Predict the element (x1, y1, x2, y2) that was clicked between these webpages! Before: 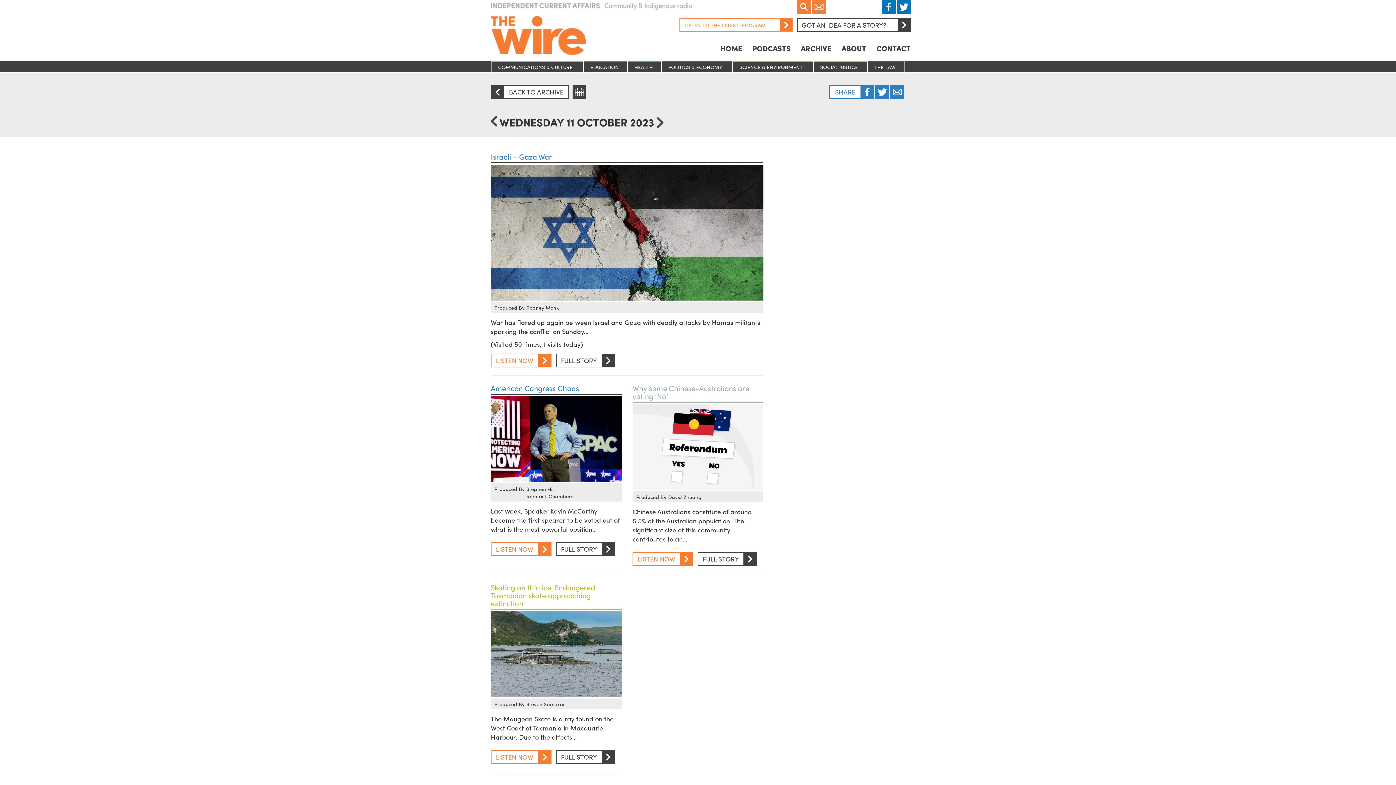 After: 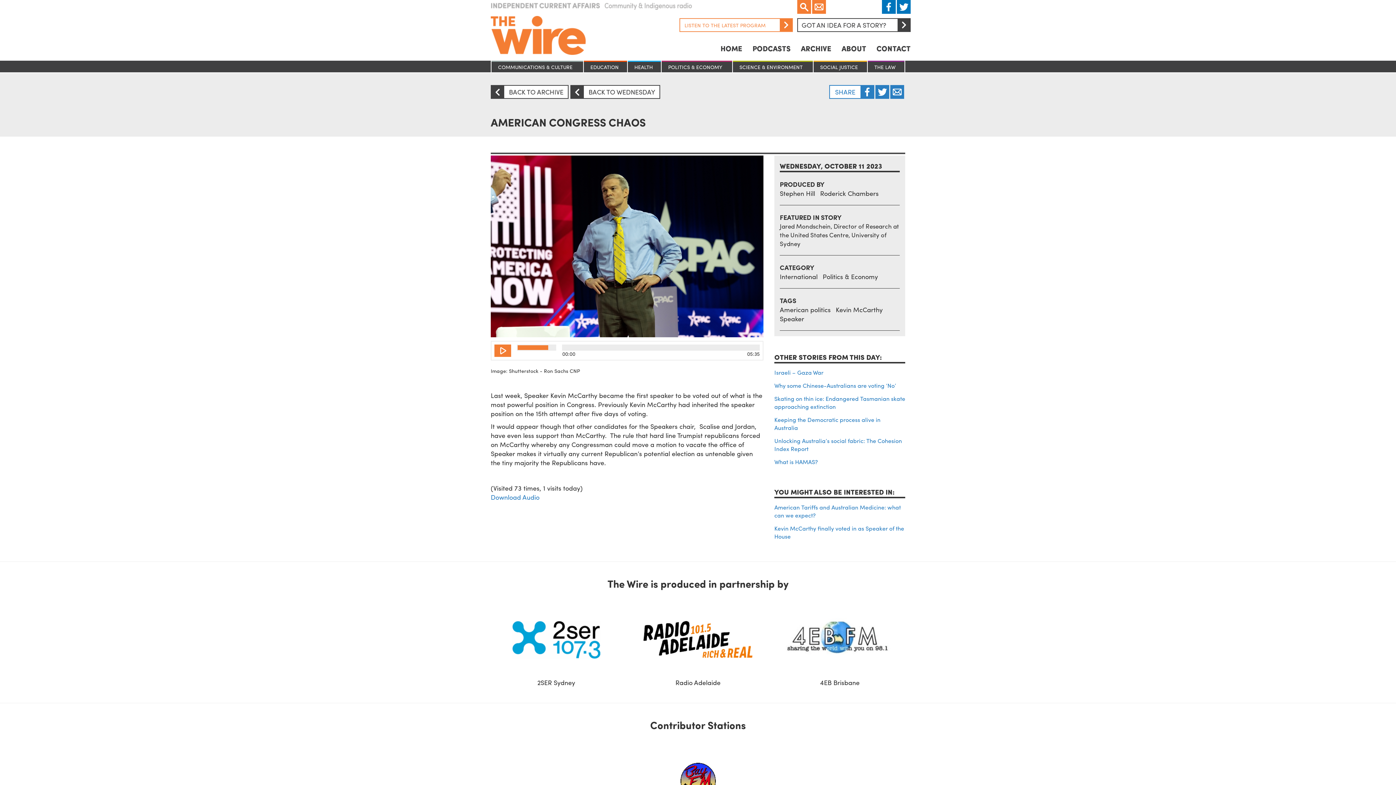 Action: bbox: (490, 396, 621, 482)